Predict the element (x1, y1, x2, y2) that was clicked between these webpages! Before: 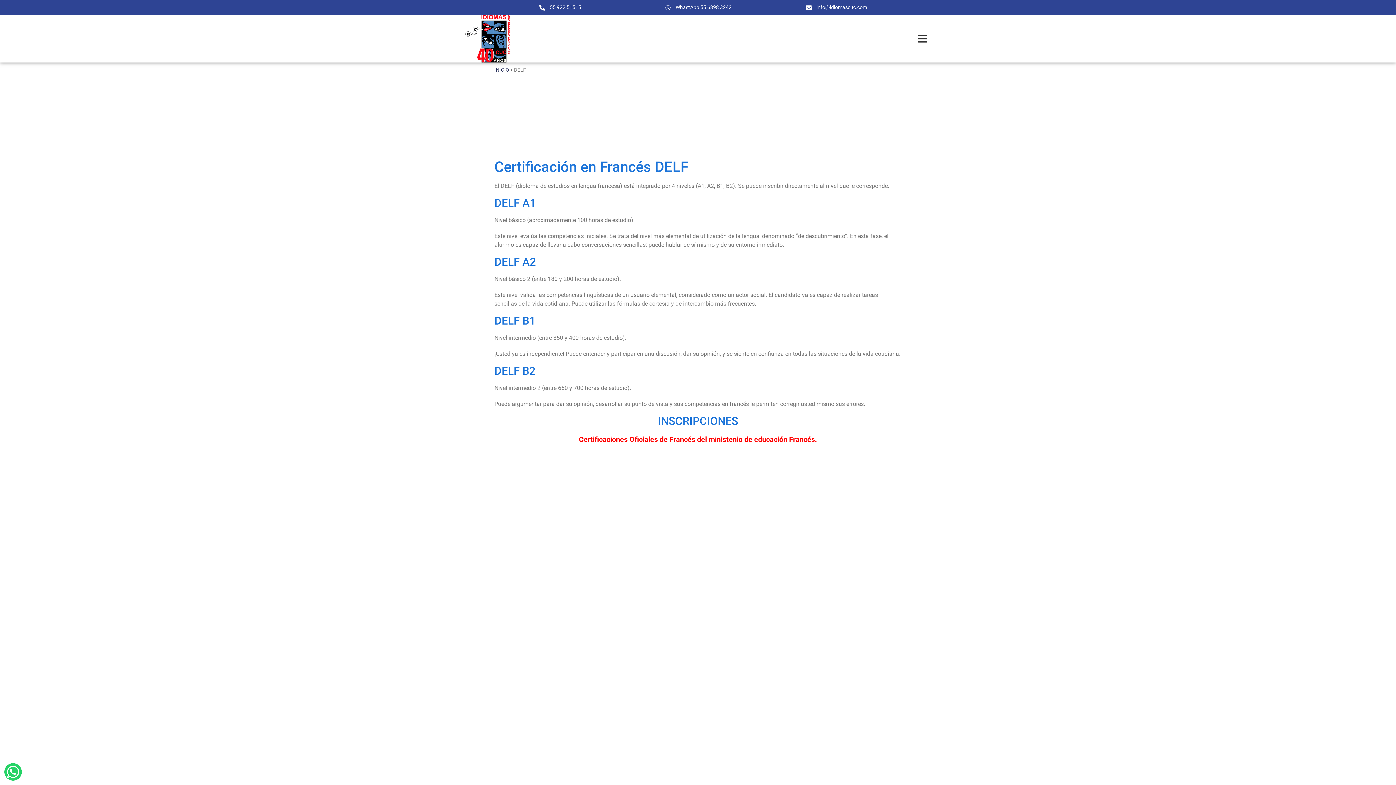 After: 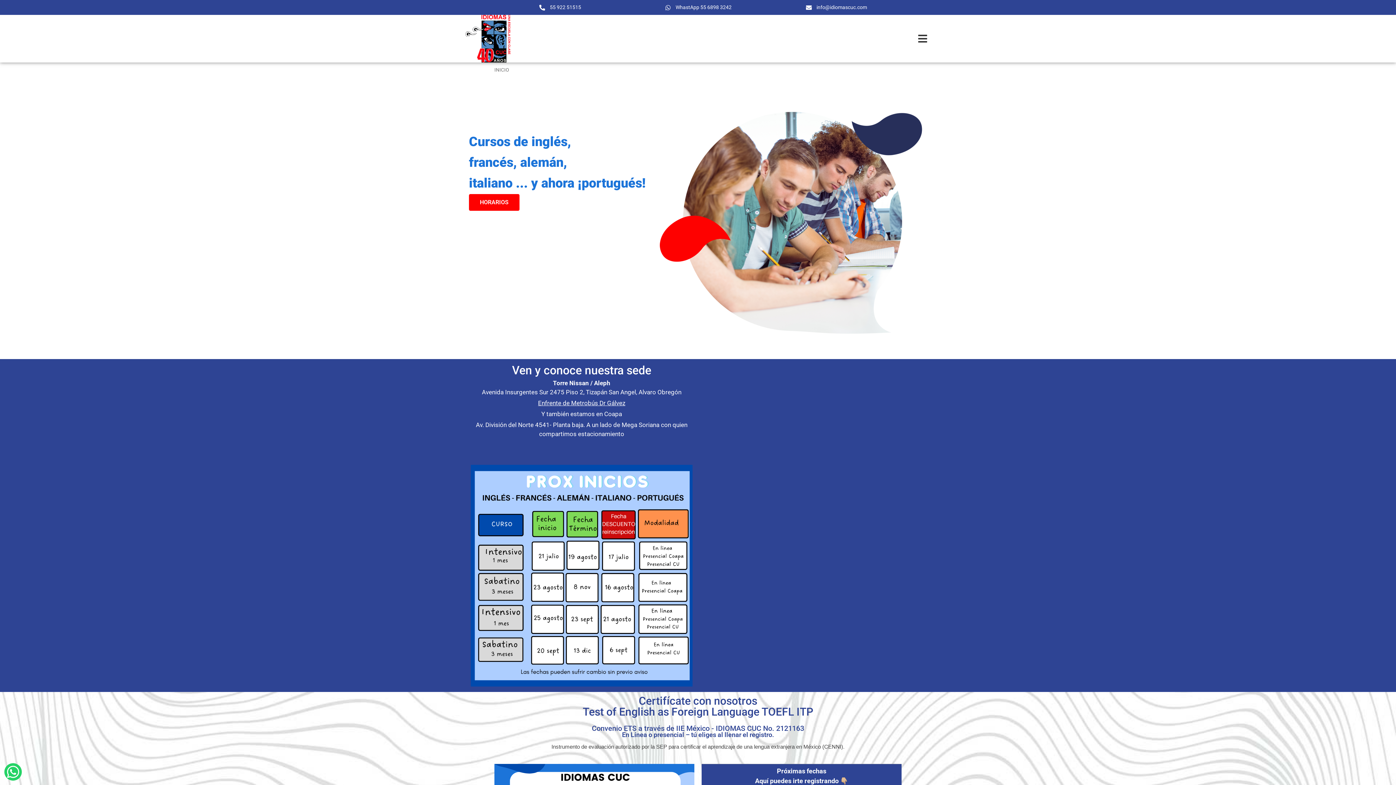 Action: bbox: (465, 14, 510, 62)